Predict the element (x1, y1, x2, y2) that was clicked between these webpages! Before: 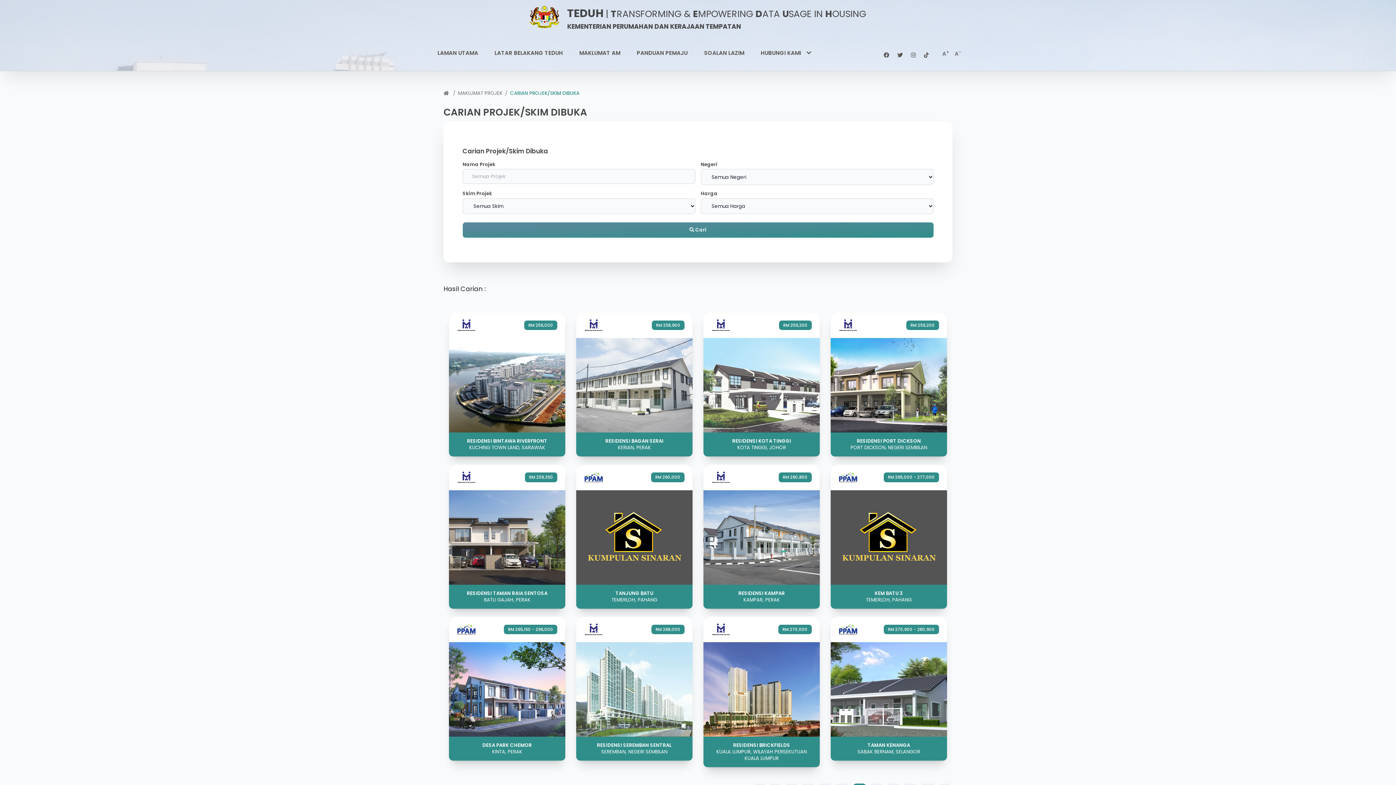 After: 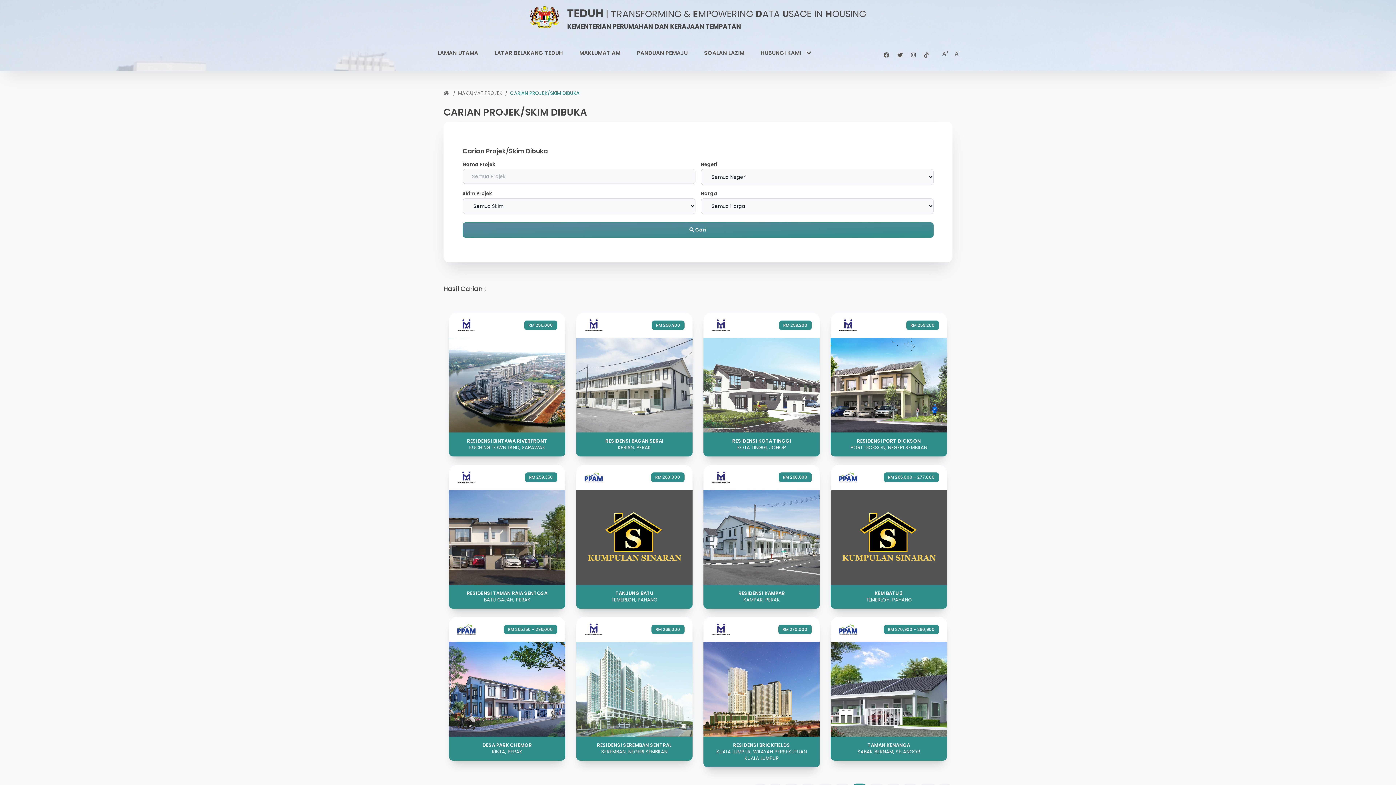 Action: bbox: (897, 48, 905, 59)